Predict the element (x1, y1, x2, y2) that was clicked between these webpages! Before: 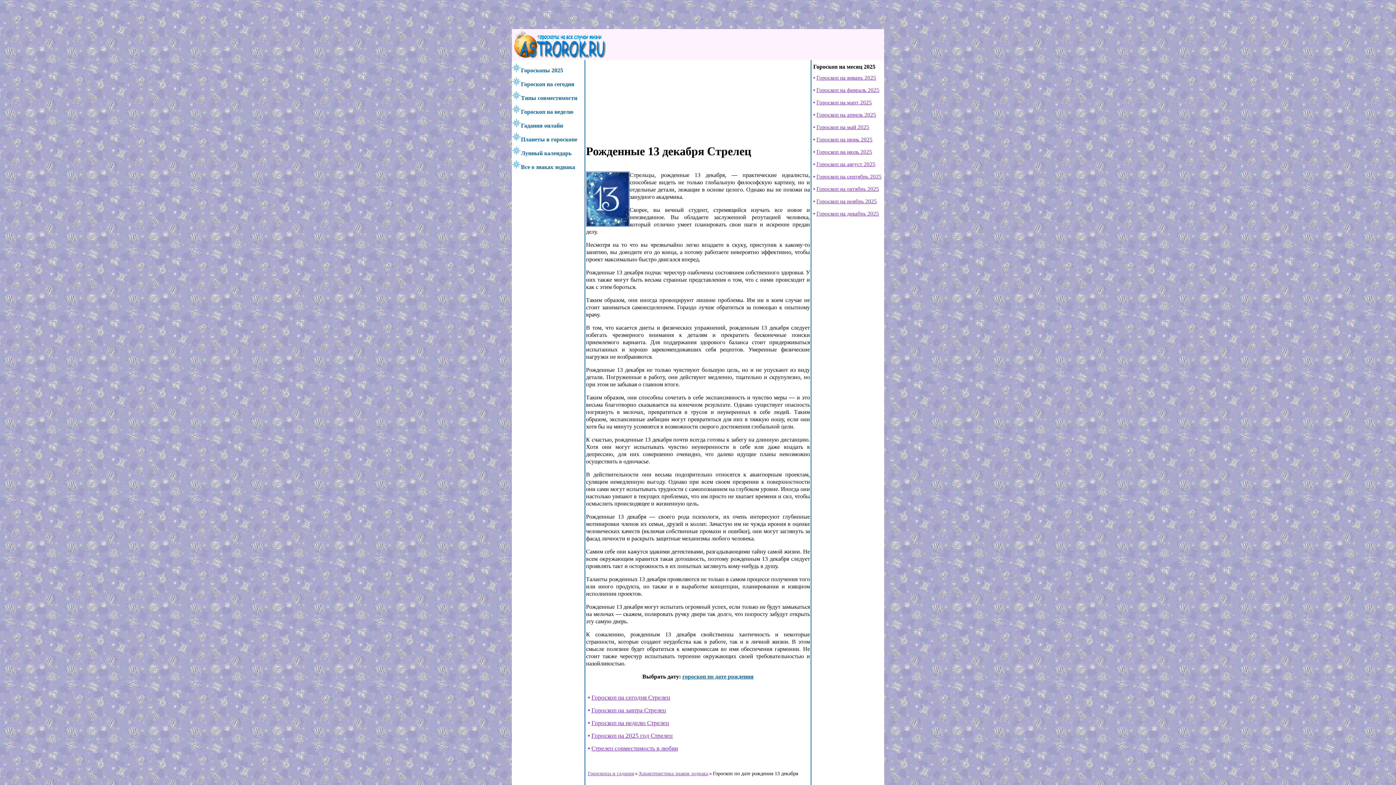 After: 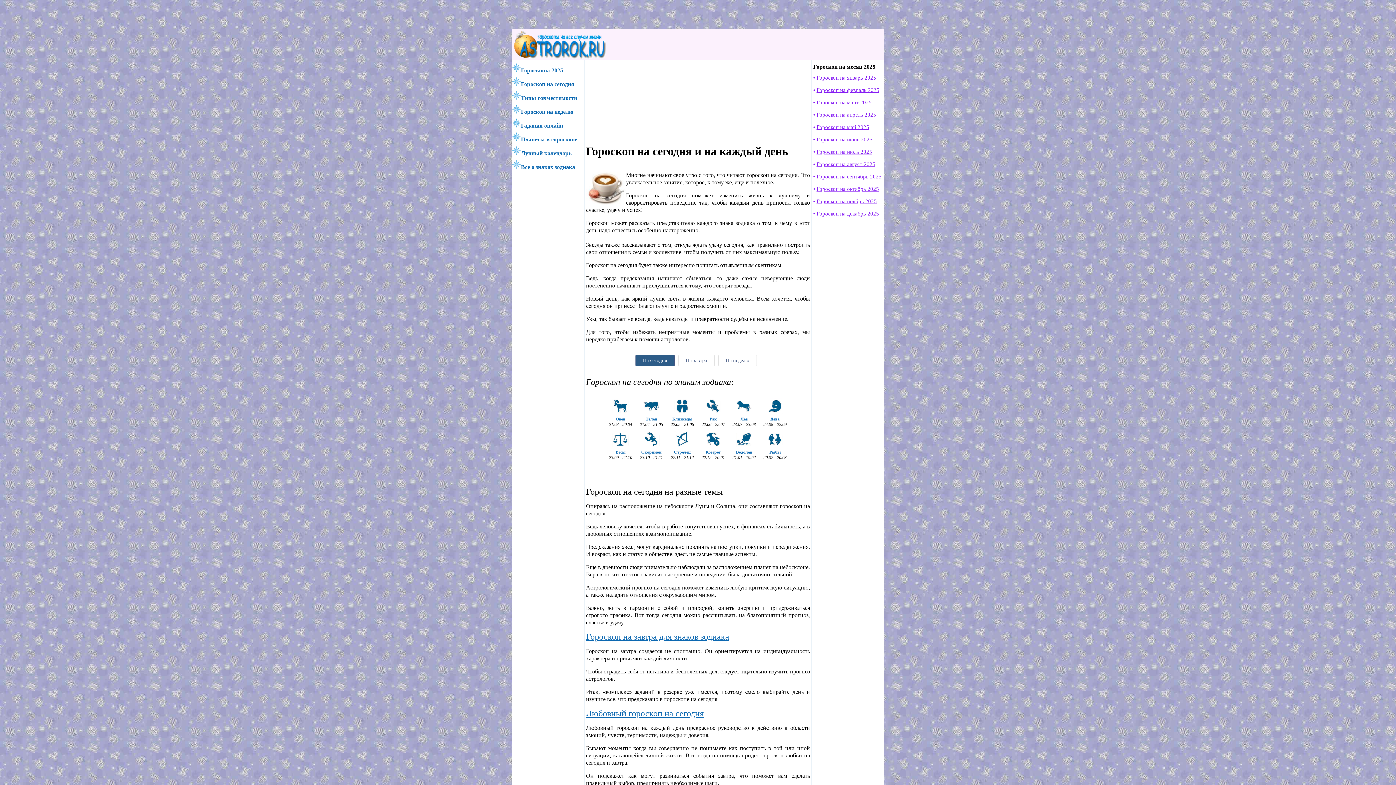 Action: bbox: (512, 77, 584, 87) label: Гороскоп на сегодня